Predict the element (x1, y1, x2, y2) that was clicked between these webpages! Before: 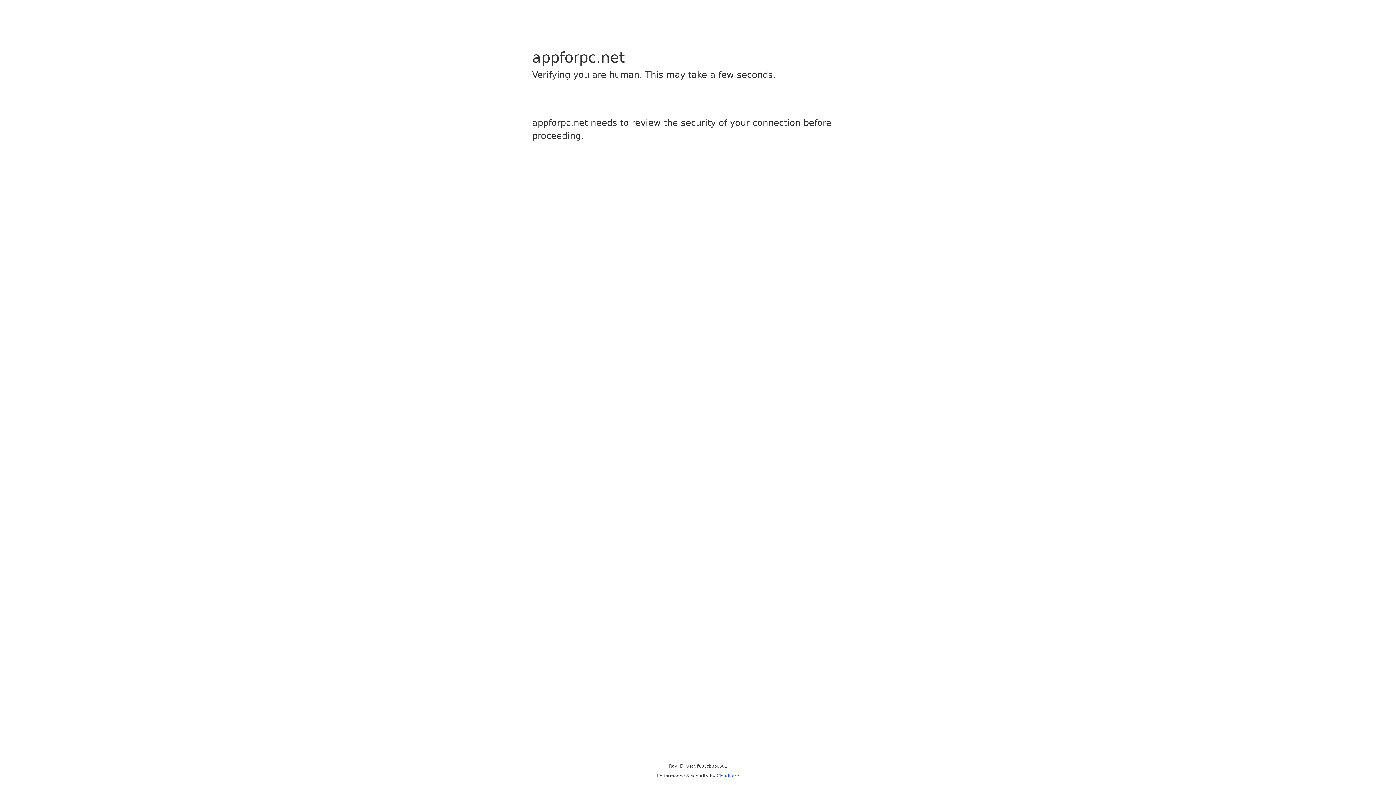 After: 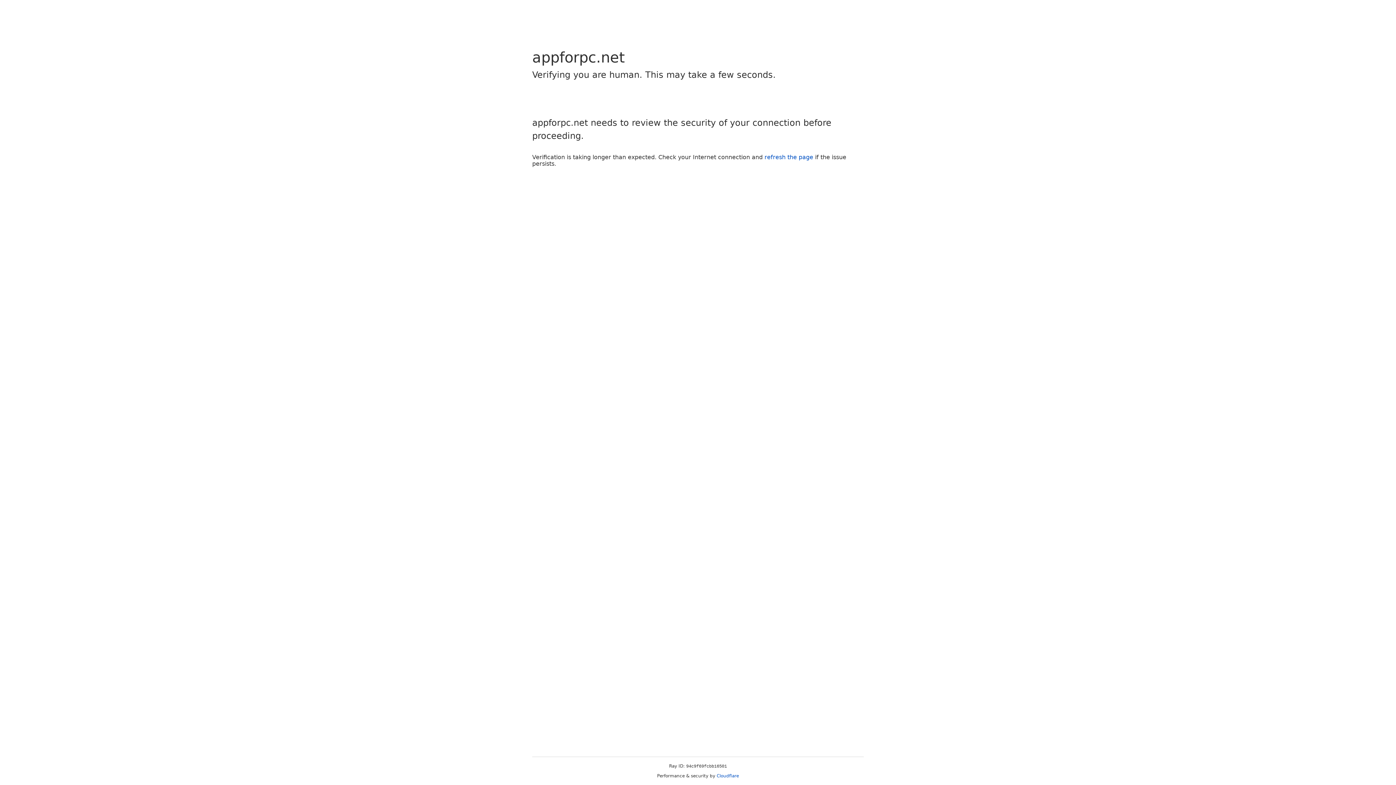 Action: label: Cloudflare bbox: (716, 773, 739, 778)